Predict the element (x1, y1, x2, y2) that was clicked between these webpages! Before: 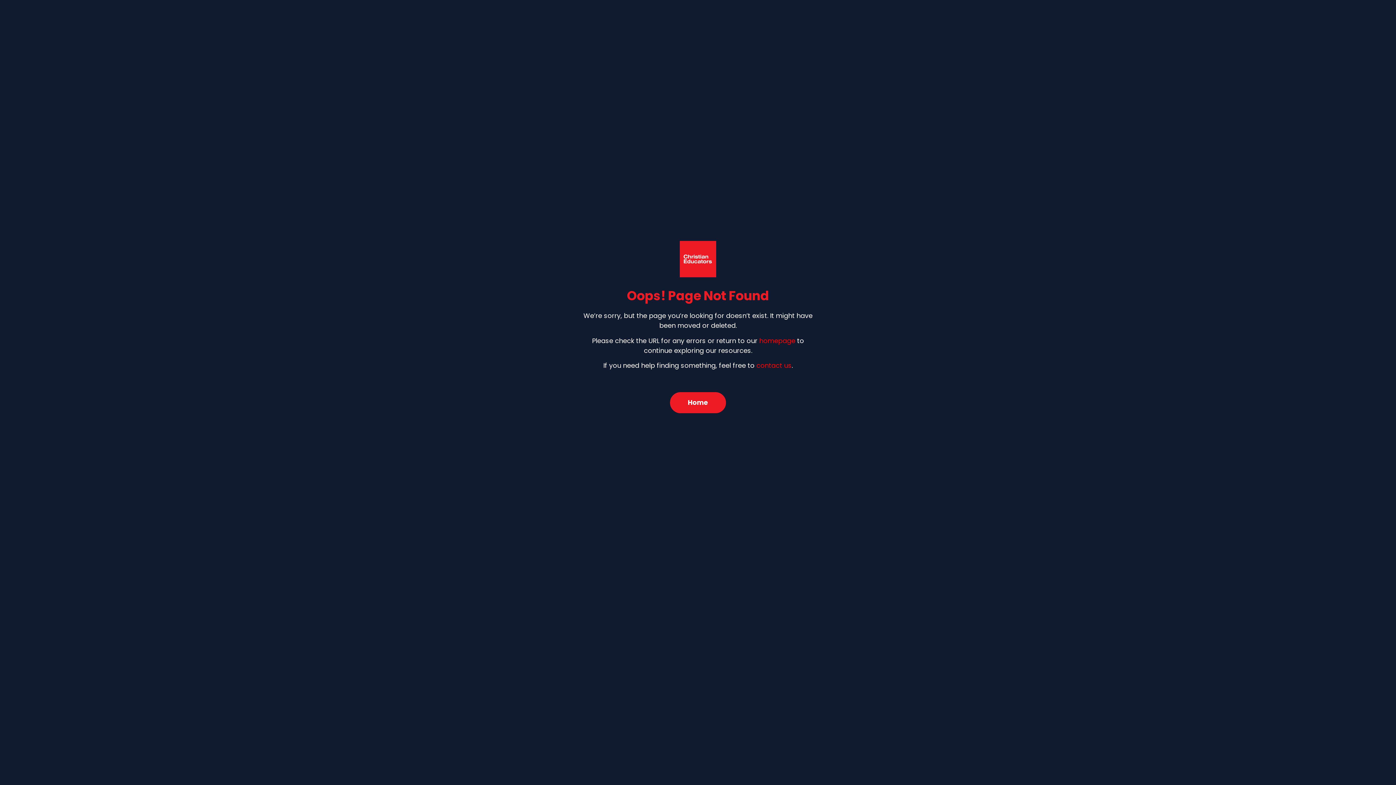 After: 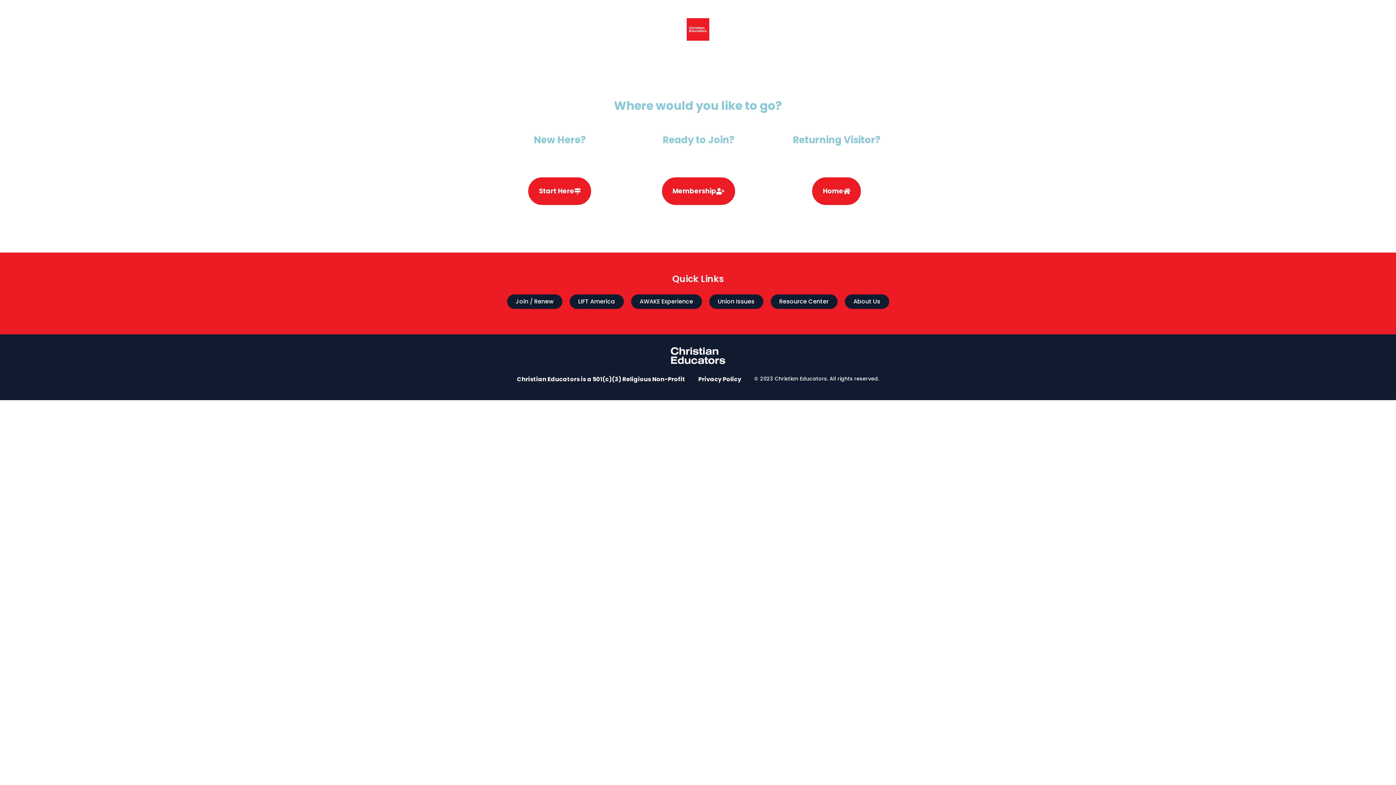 Action: label: Home bbox: (670, 392, 726, 413)